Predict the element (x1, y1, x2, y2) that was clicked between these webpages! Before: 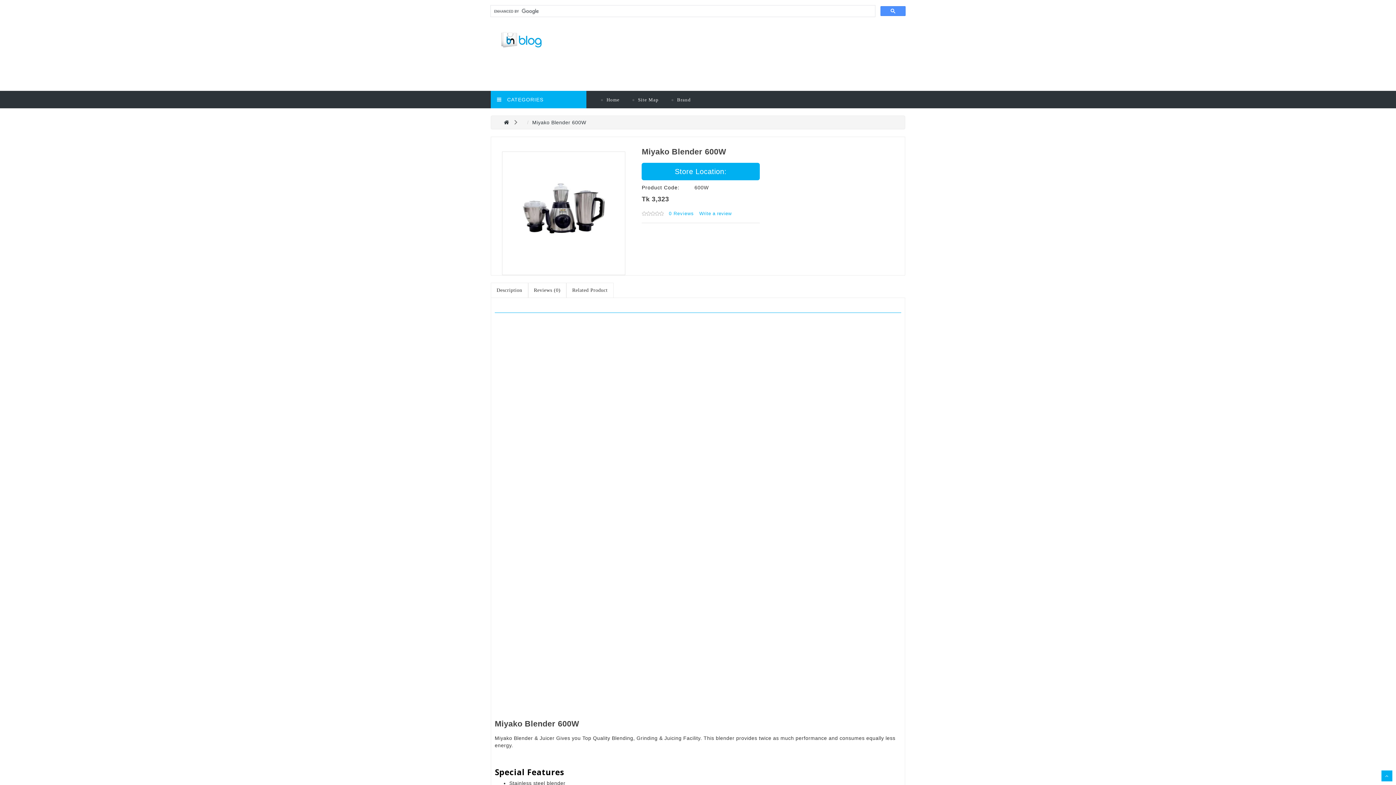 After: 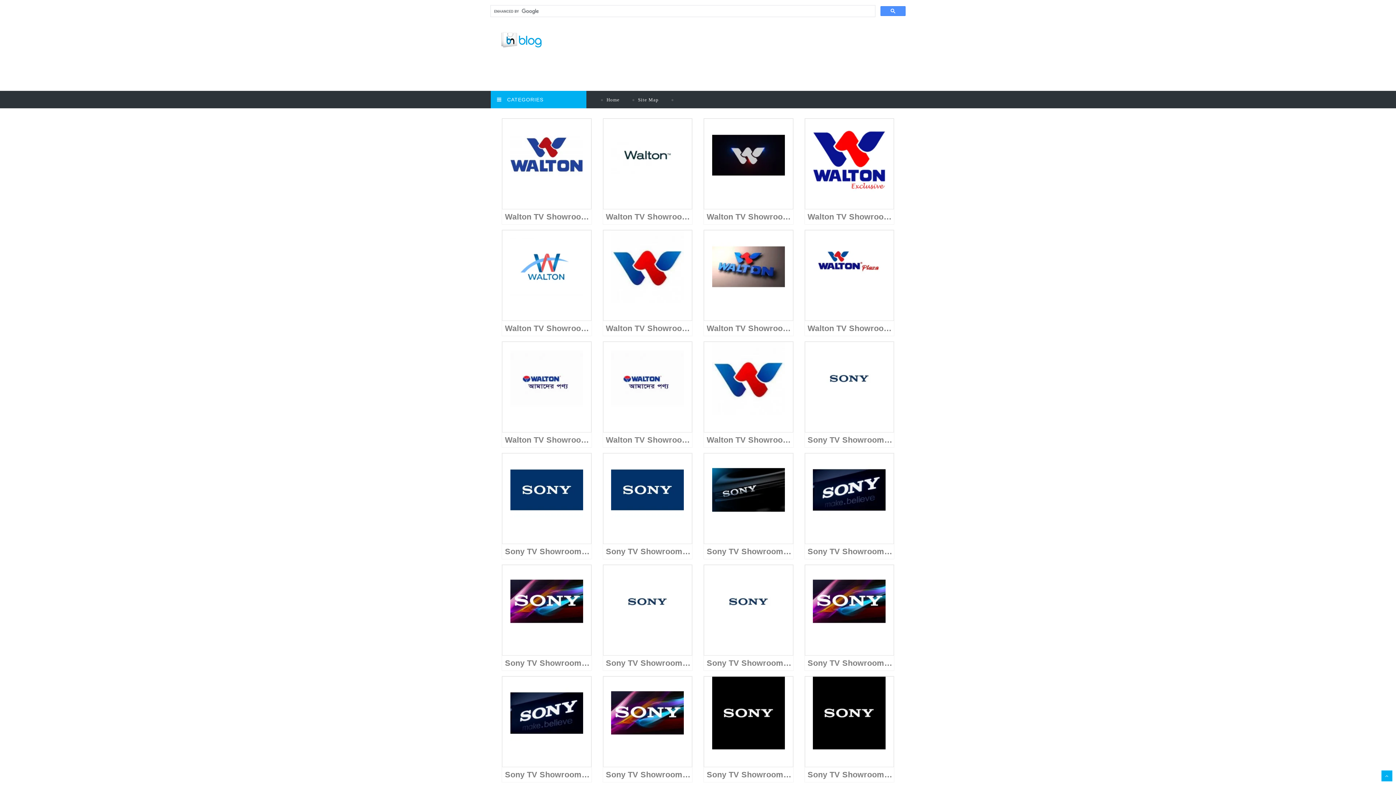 Action: bbox: (504, 119, 509, 125)